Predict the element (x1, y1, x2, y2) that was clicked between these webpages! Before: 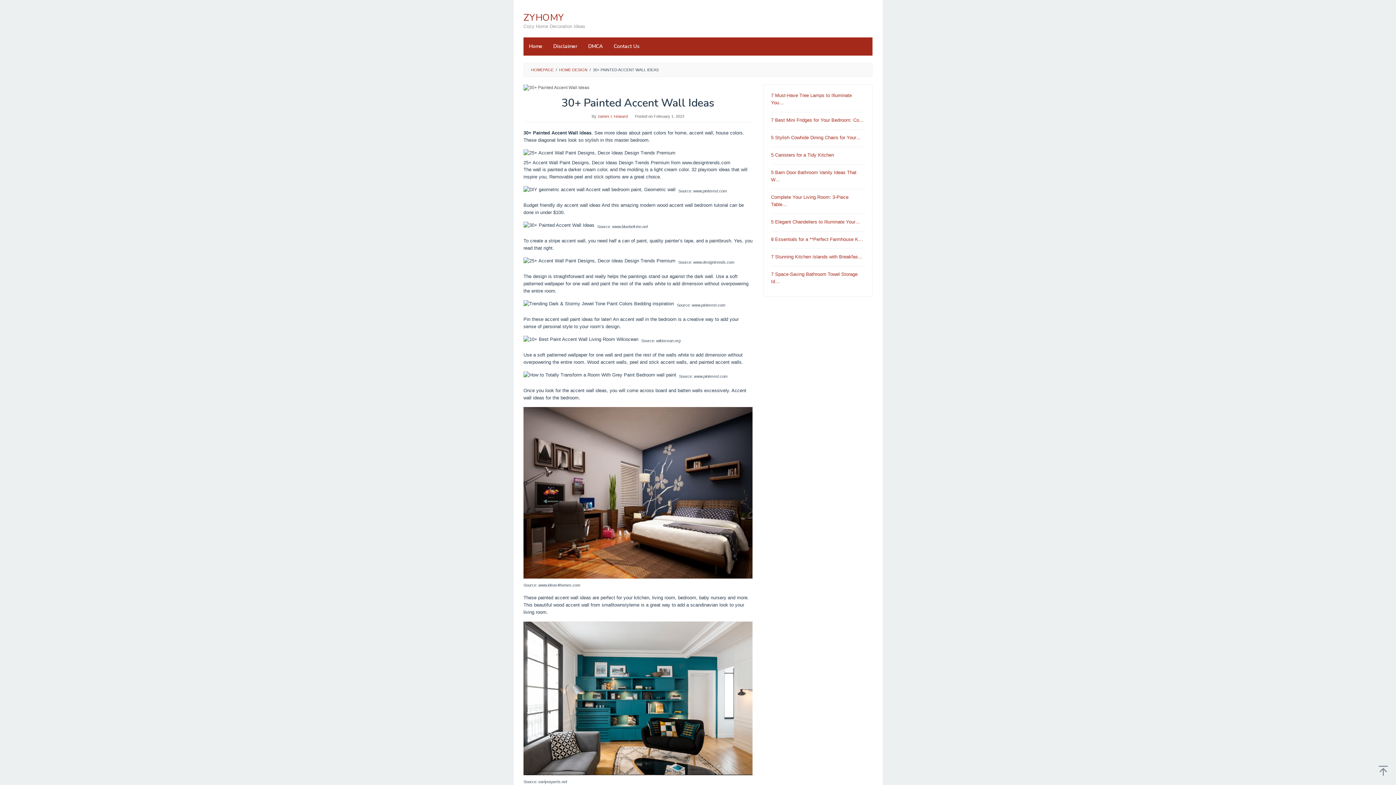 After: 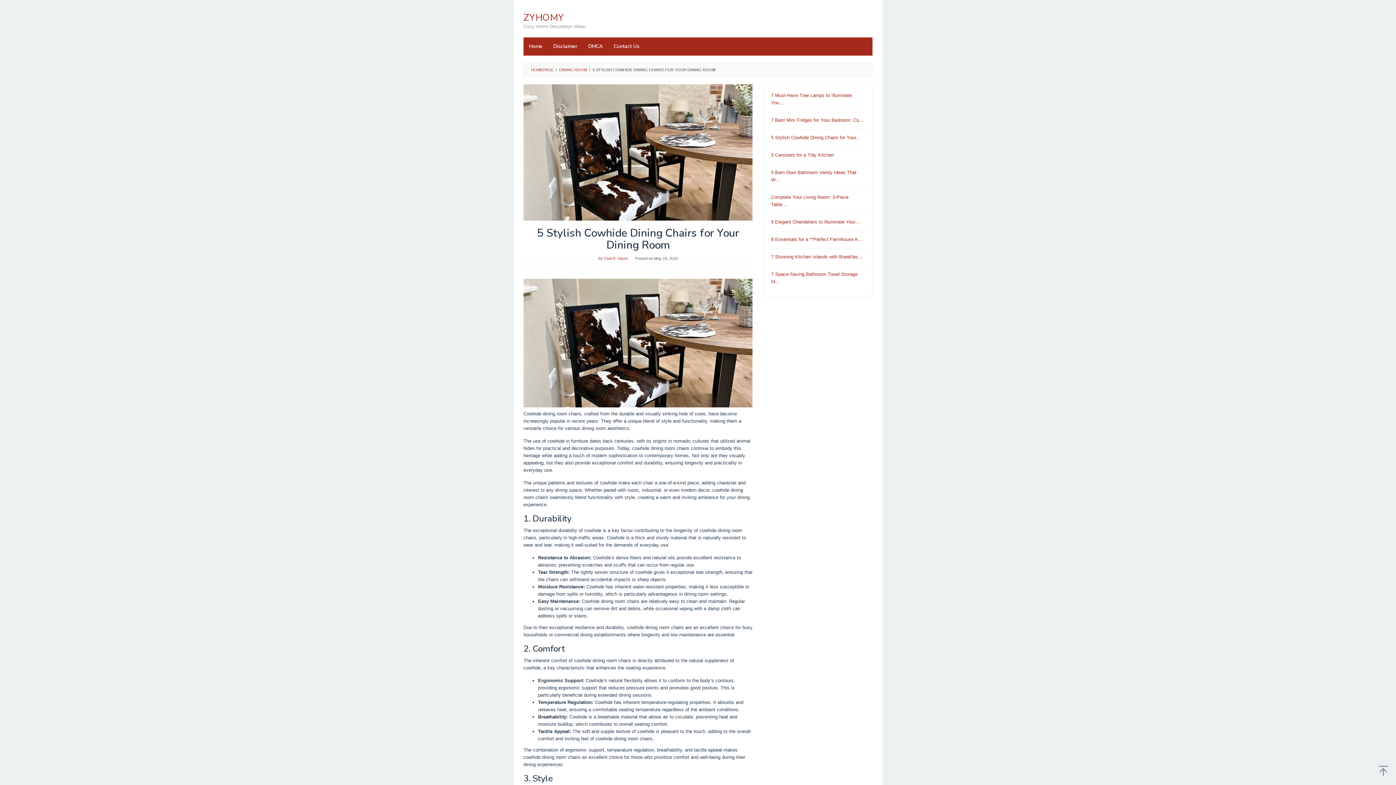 Action: bbox: (771, 134, 861, 140) label: 5 Stylish Cowhide Dining Chairs for Your…